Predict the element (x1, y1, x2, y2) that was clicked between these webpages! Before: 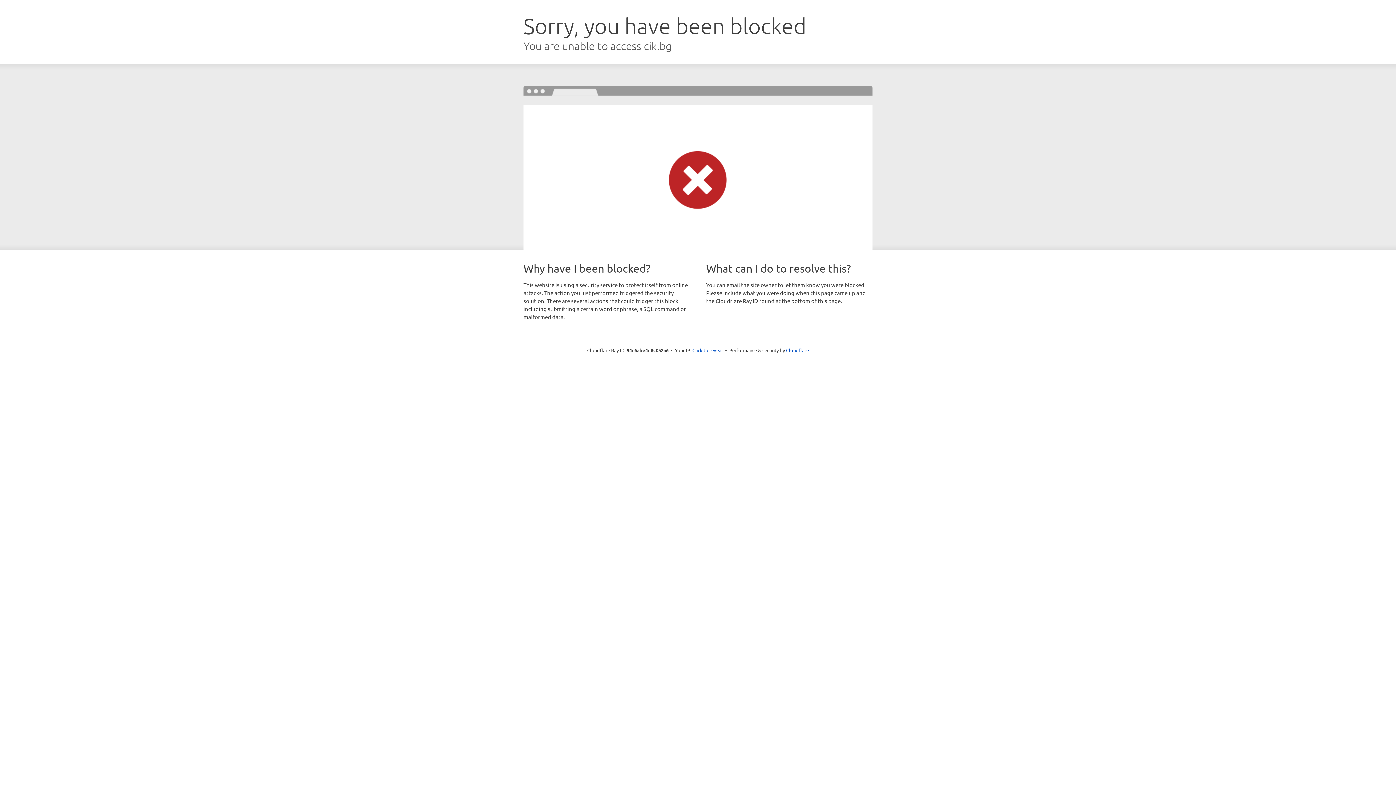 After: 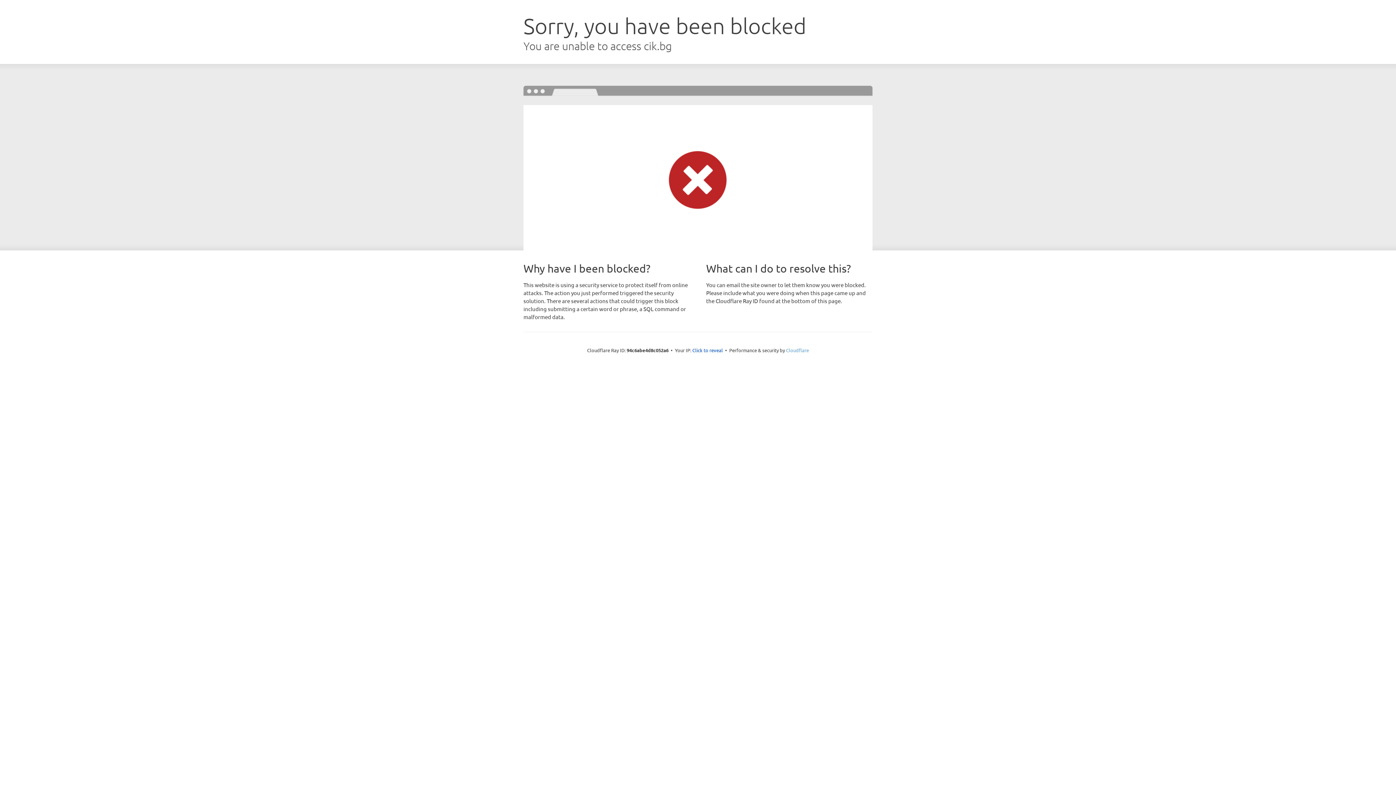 Action: bbox: (786, 347, 809, 353) label: Cloudflare